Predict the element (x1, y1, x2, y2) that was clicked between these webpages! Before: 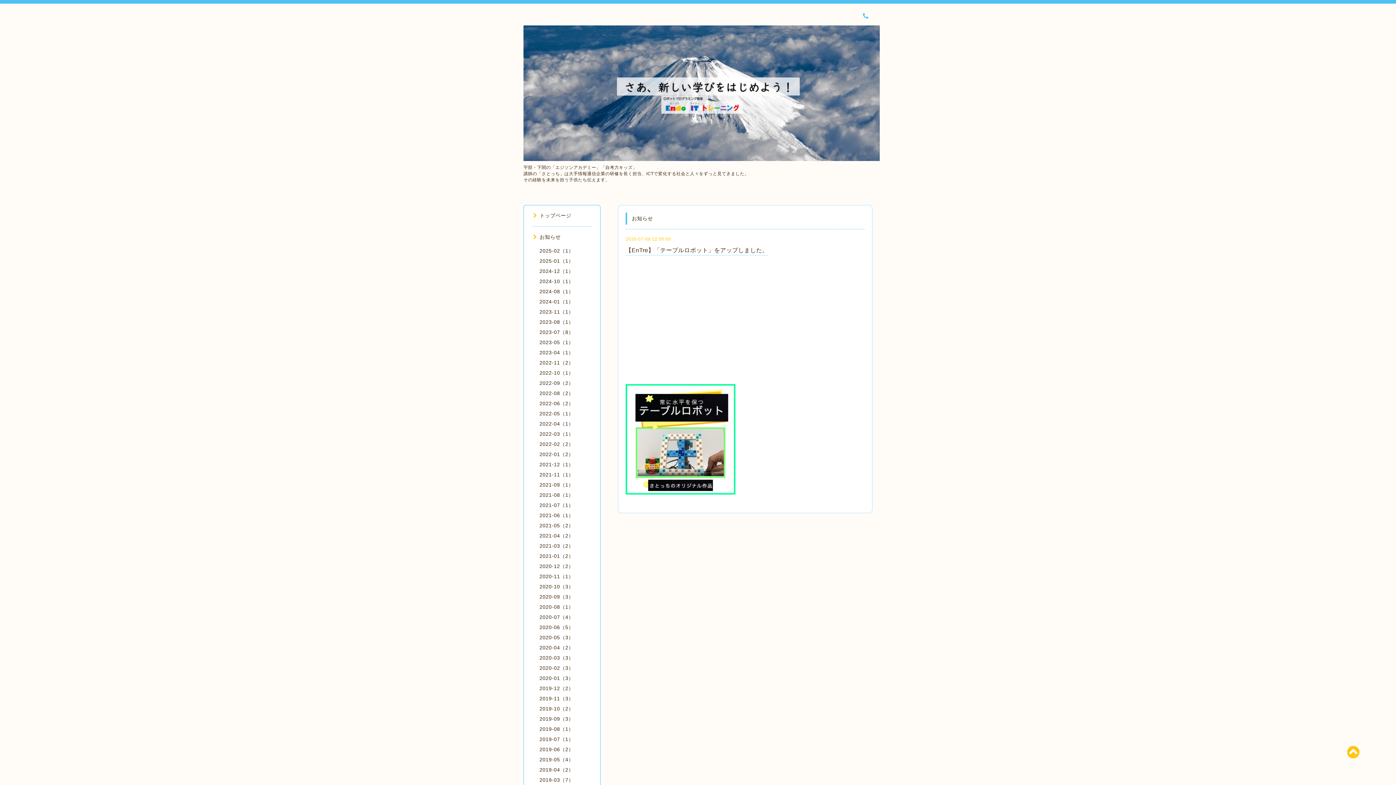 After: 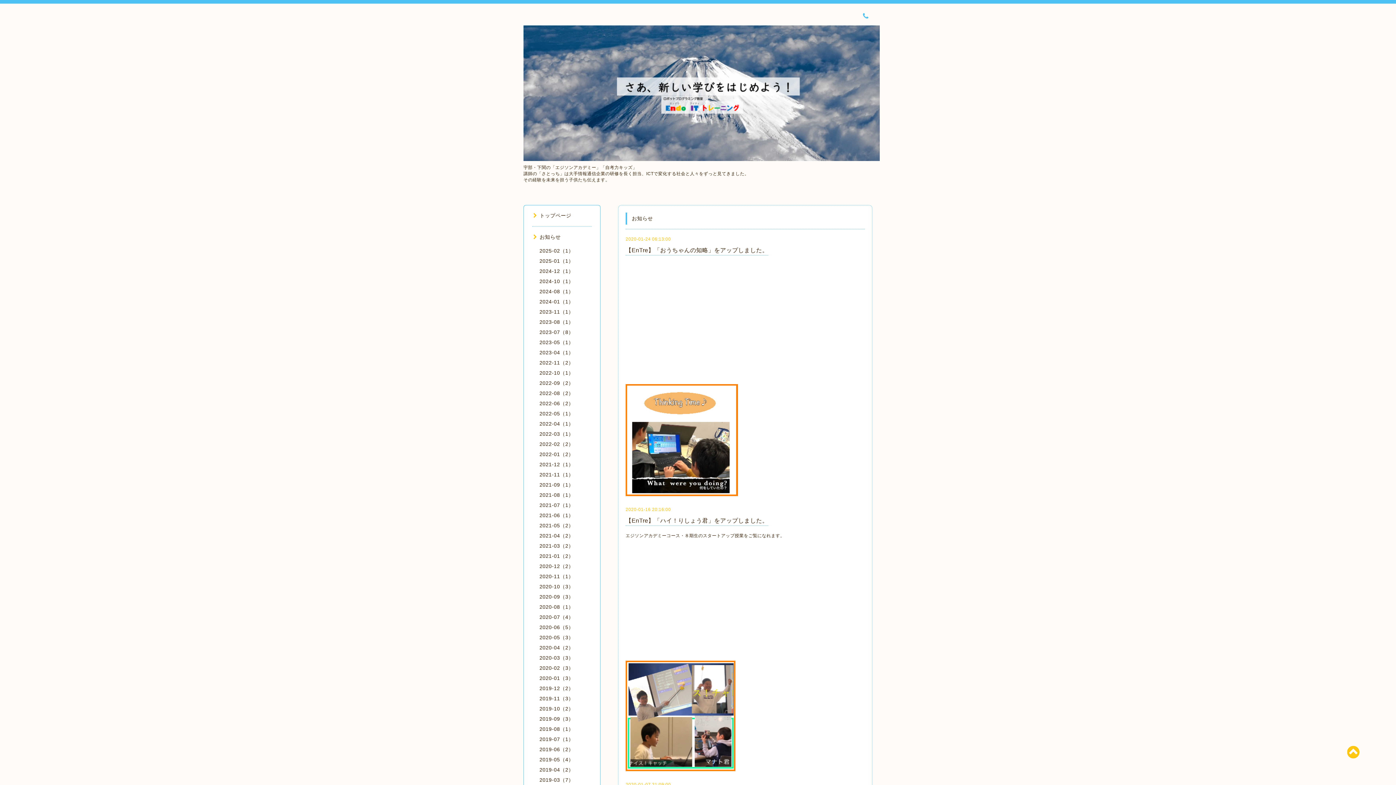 Action: label: 2020-01（3） bbox: (539, 675, 573, 681)